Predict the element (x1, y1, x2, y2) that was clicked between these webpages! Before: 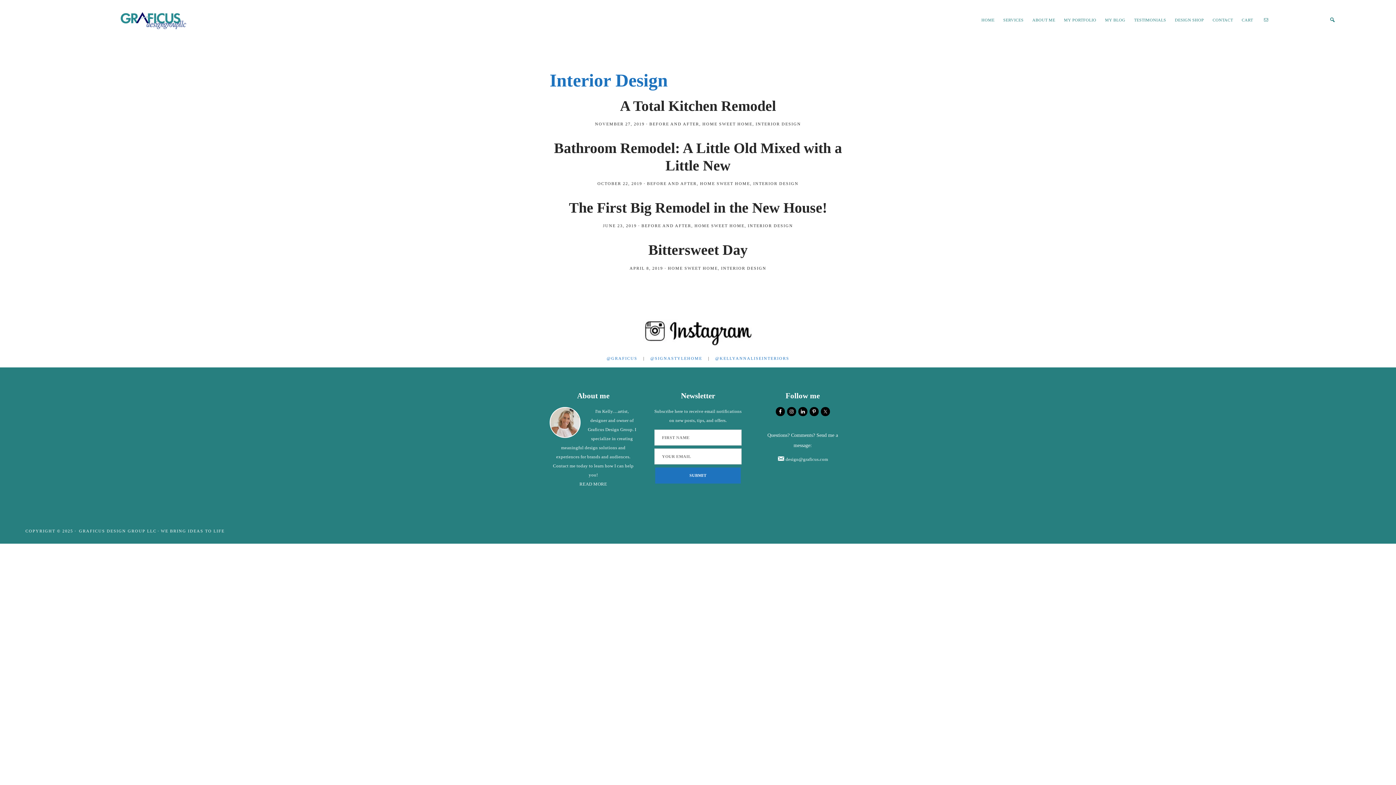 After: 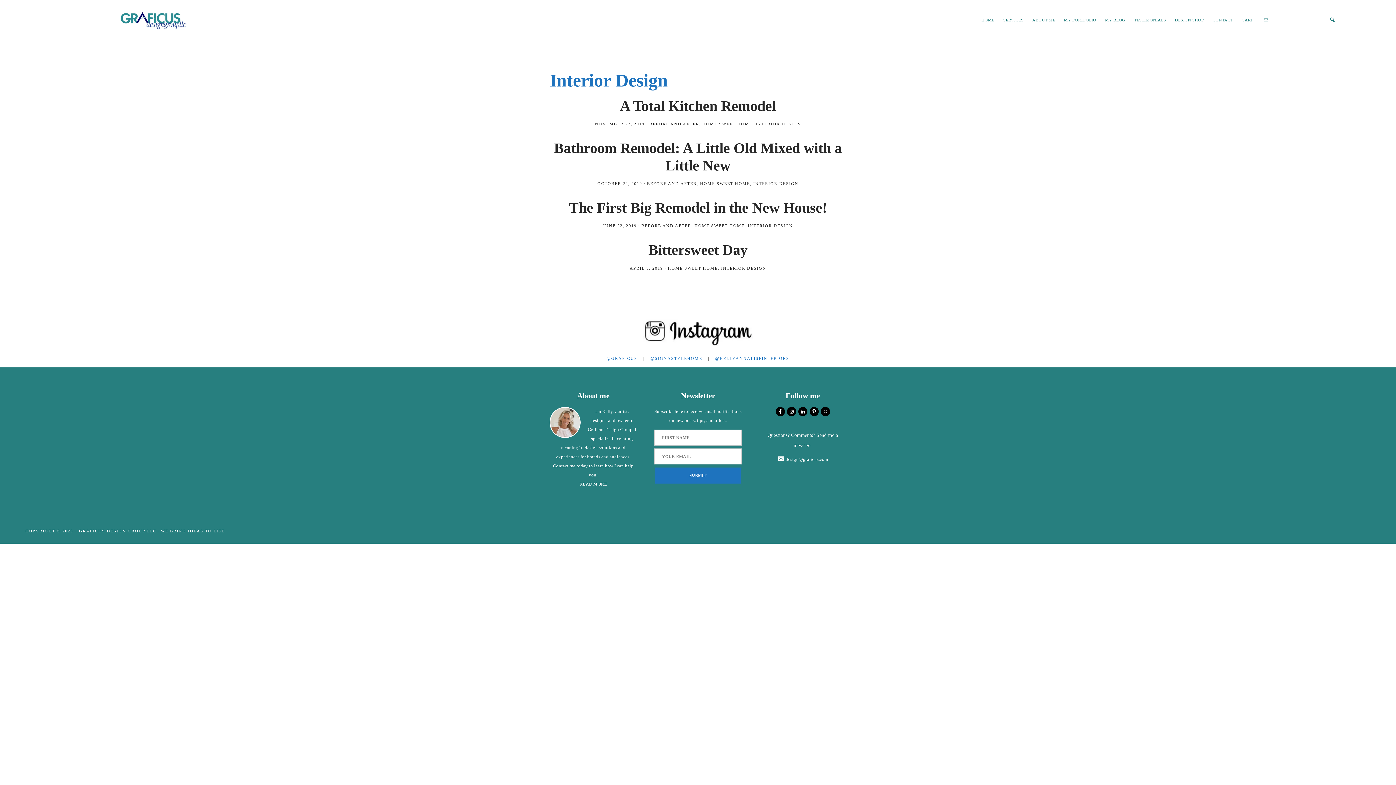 Action: label: @GRAFICUS  bbox: (605, 356, 640, 360)